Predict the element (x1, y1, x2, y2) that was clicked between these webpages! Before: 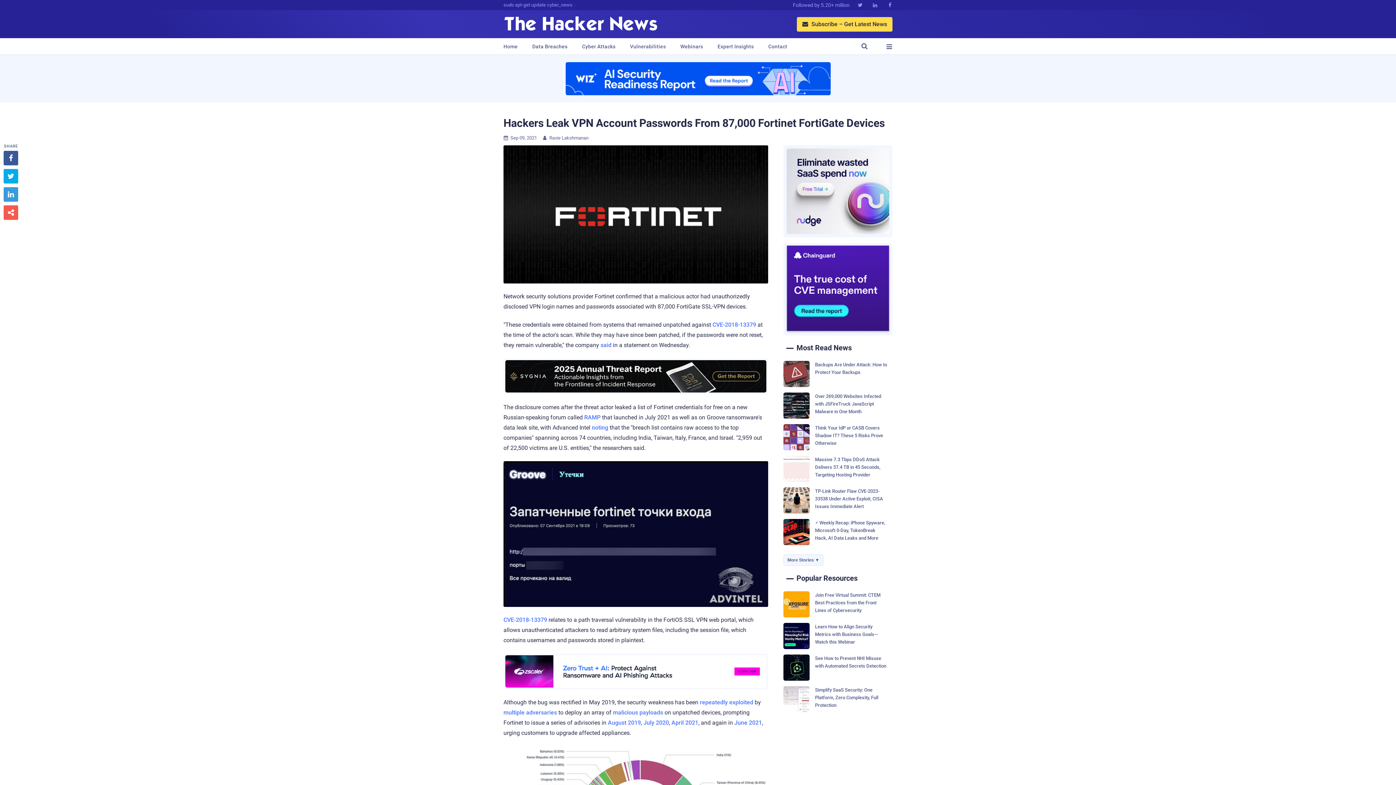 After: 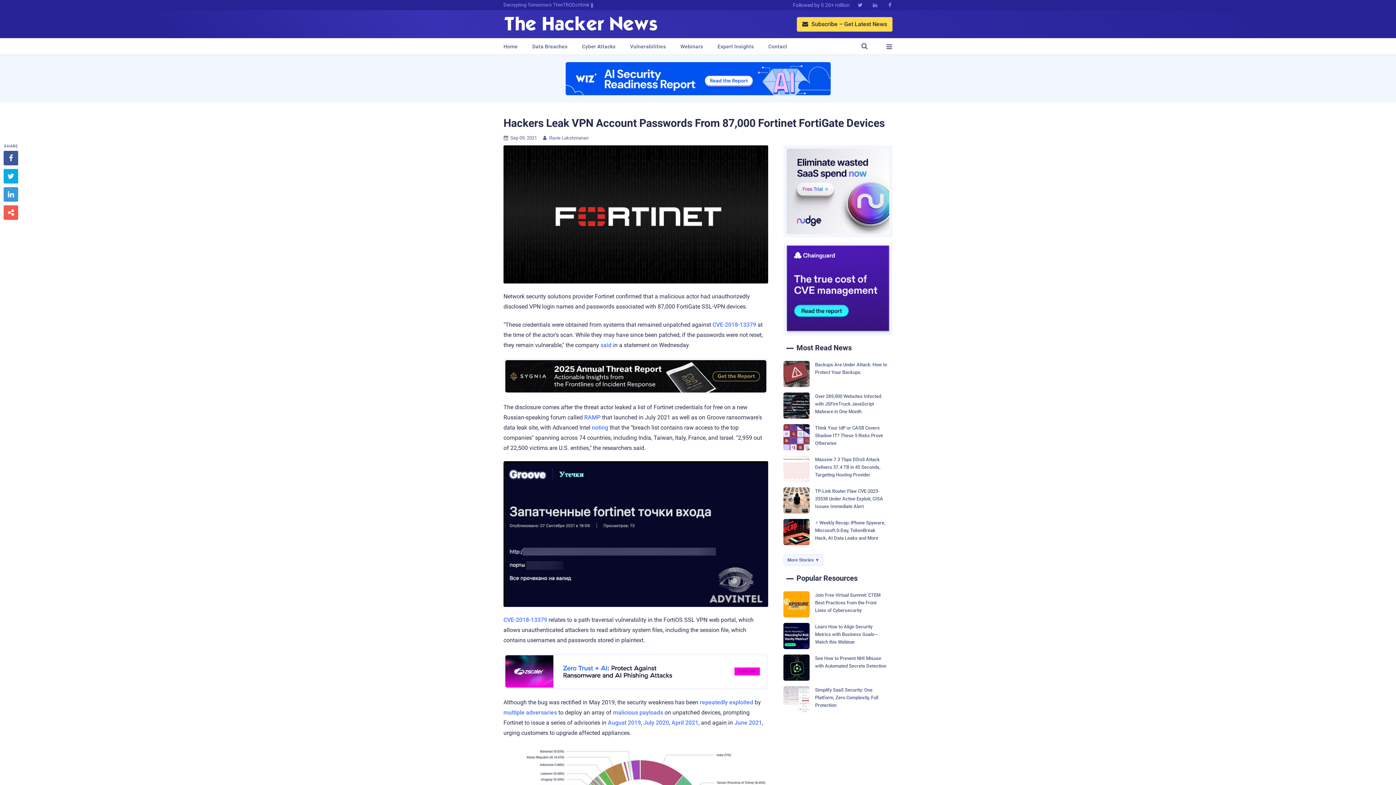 Action: bbox: (505, 655, 766, 687)